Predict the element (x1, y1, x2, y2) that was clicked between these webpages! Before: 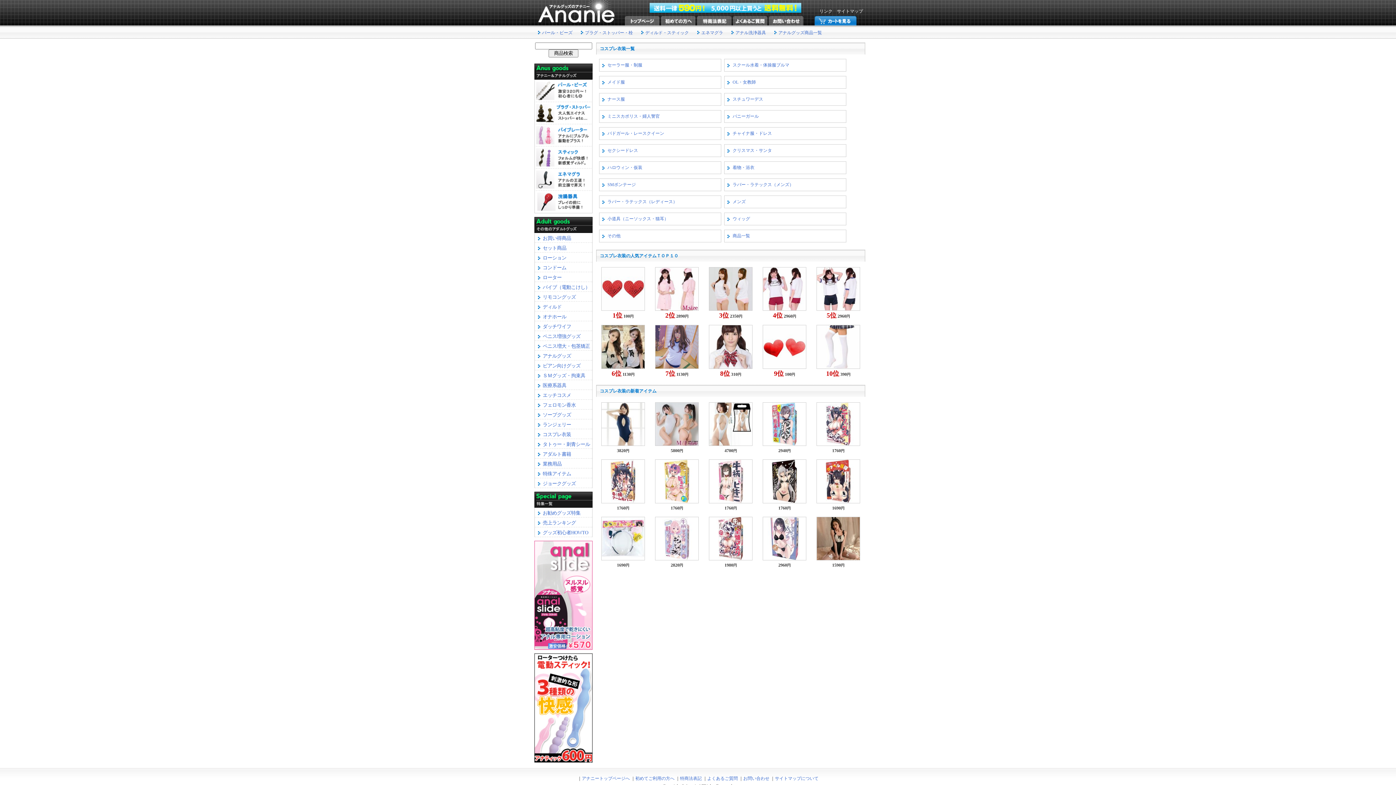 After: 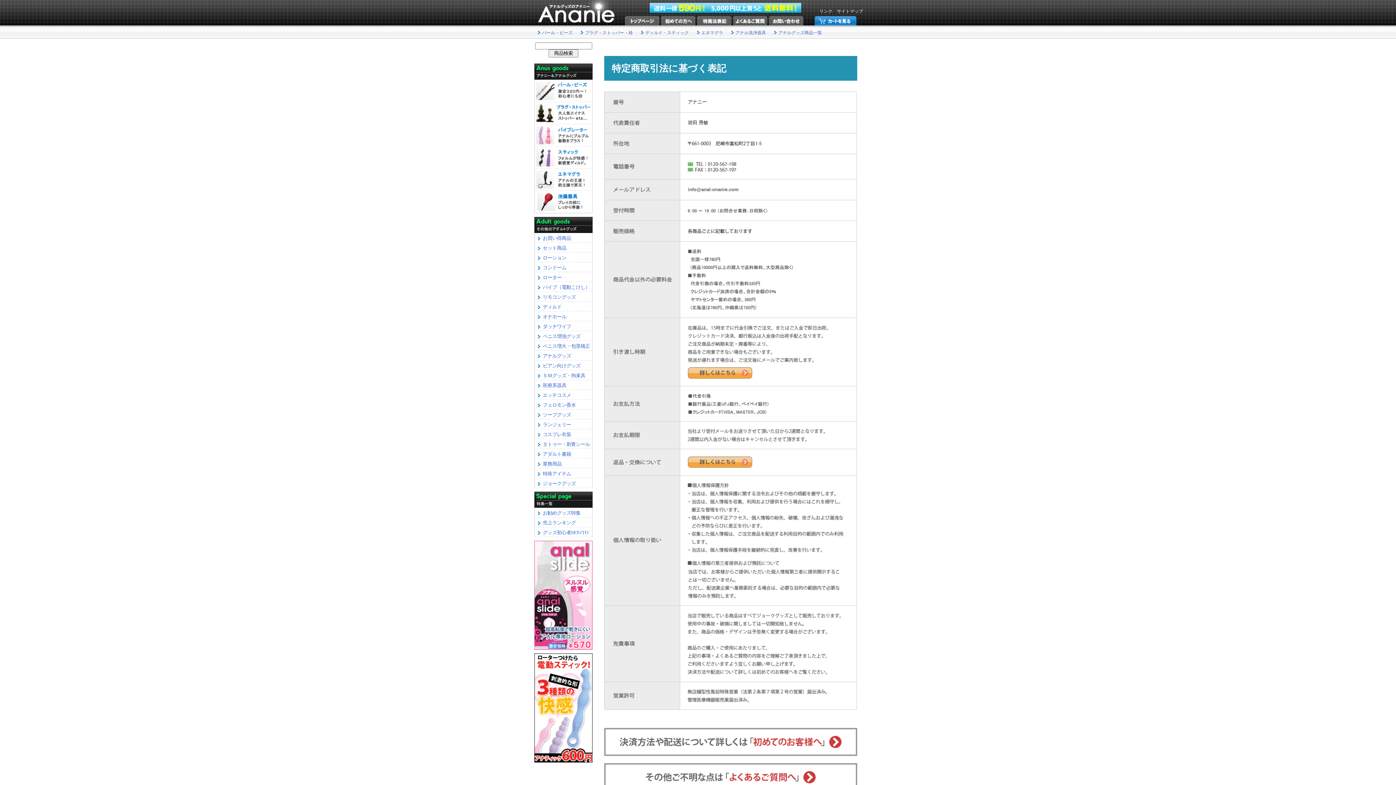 Action: bbox: (680, 776, 702, 781) label: 特商法表記